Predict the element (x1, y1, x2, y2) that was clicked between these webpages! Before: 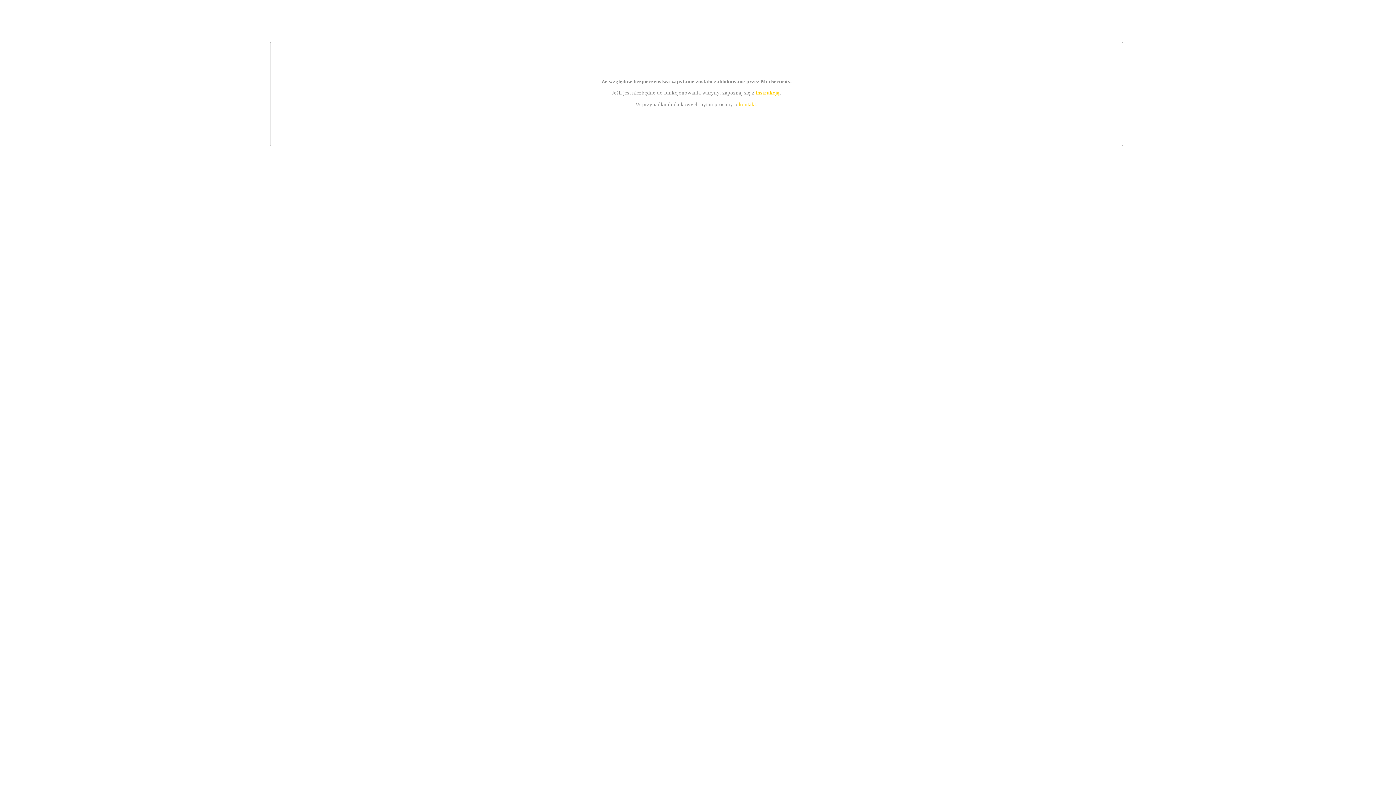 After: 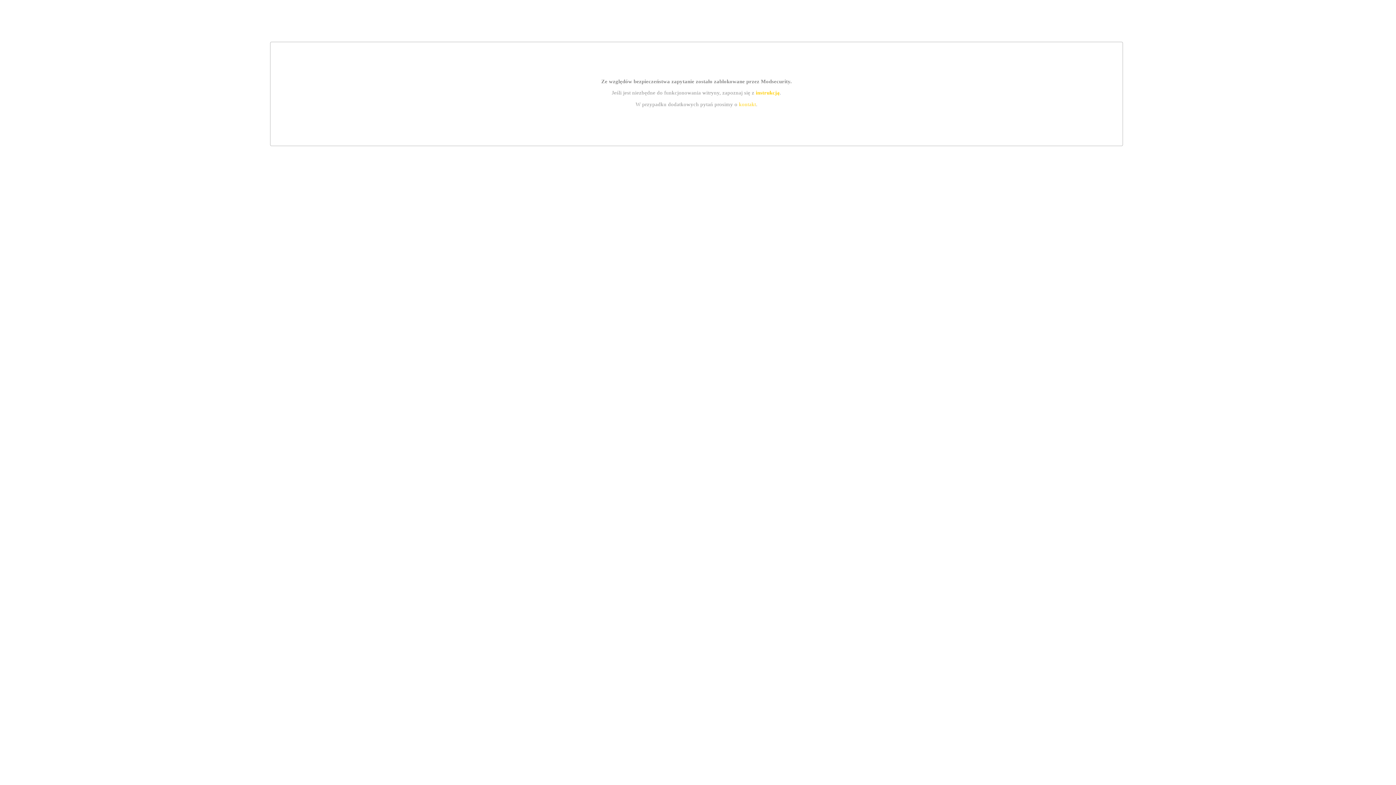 Action: label: kontakt bbox: (739, 101, 756, 107)